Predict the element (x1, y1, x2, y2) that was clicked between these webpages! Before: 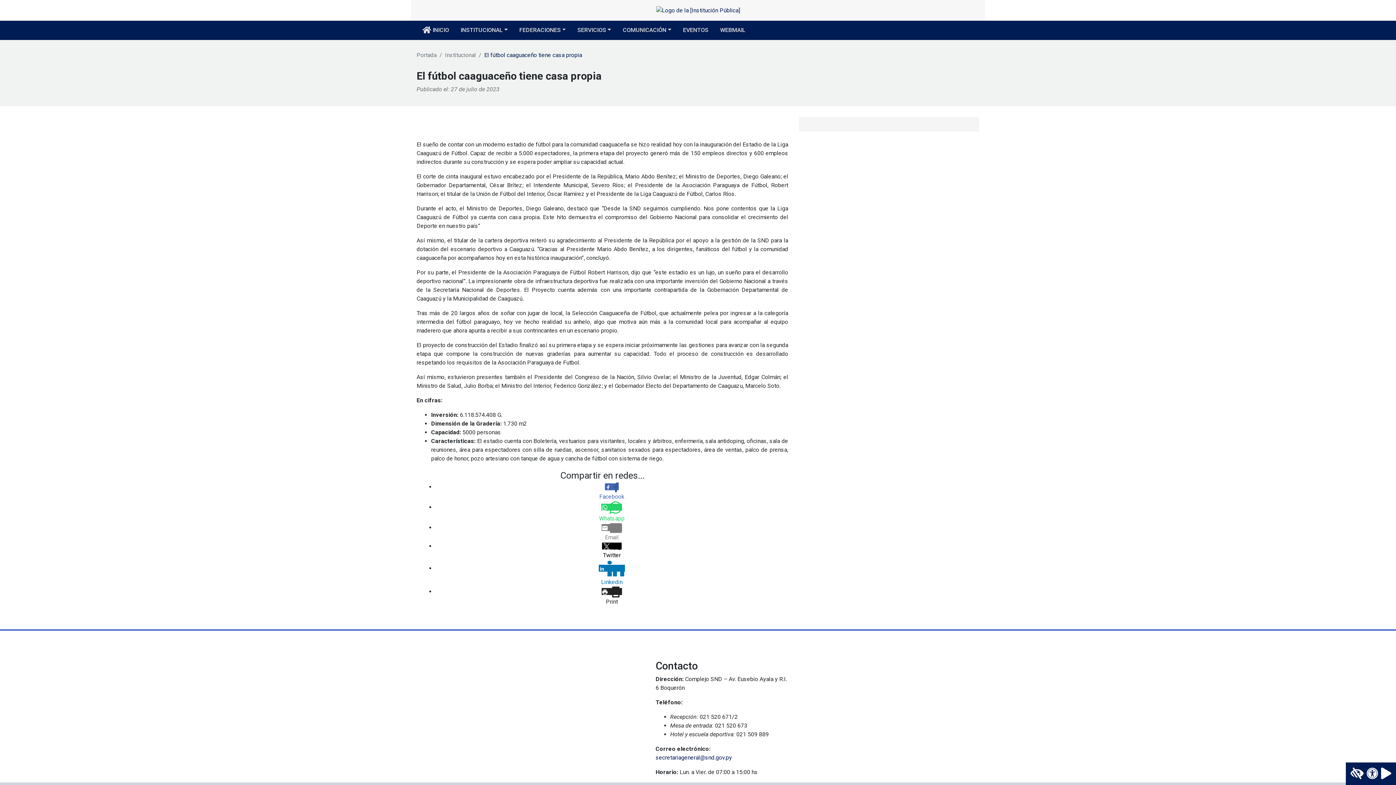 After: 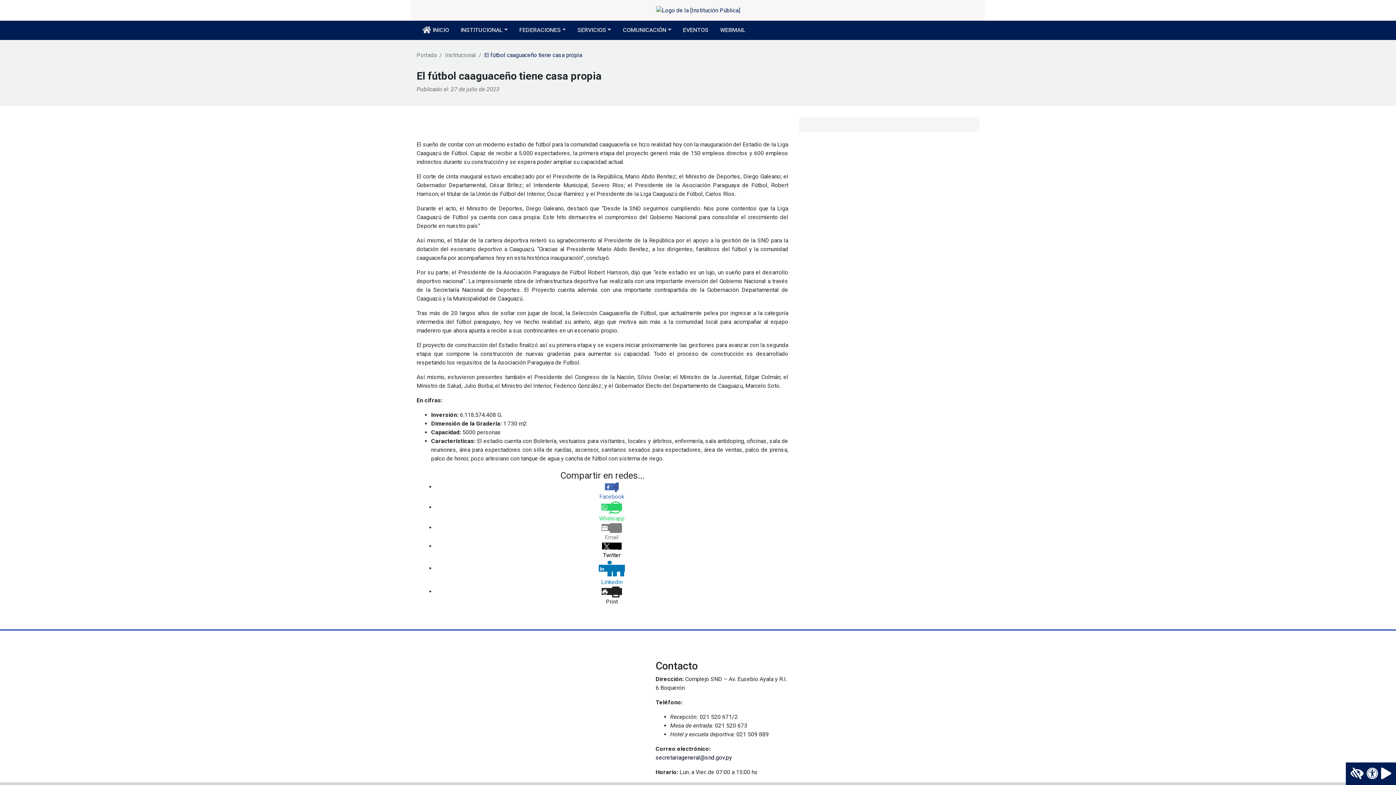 Action: bbox: (655, 754, 732, 761) label: secretariageneral@snd.gov.py